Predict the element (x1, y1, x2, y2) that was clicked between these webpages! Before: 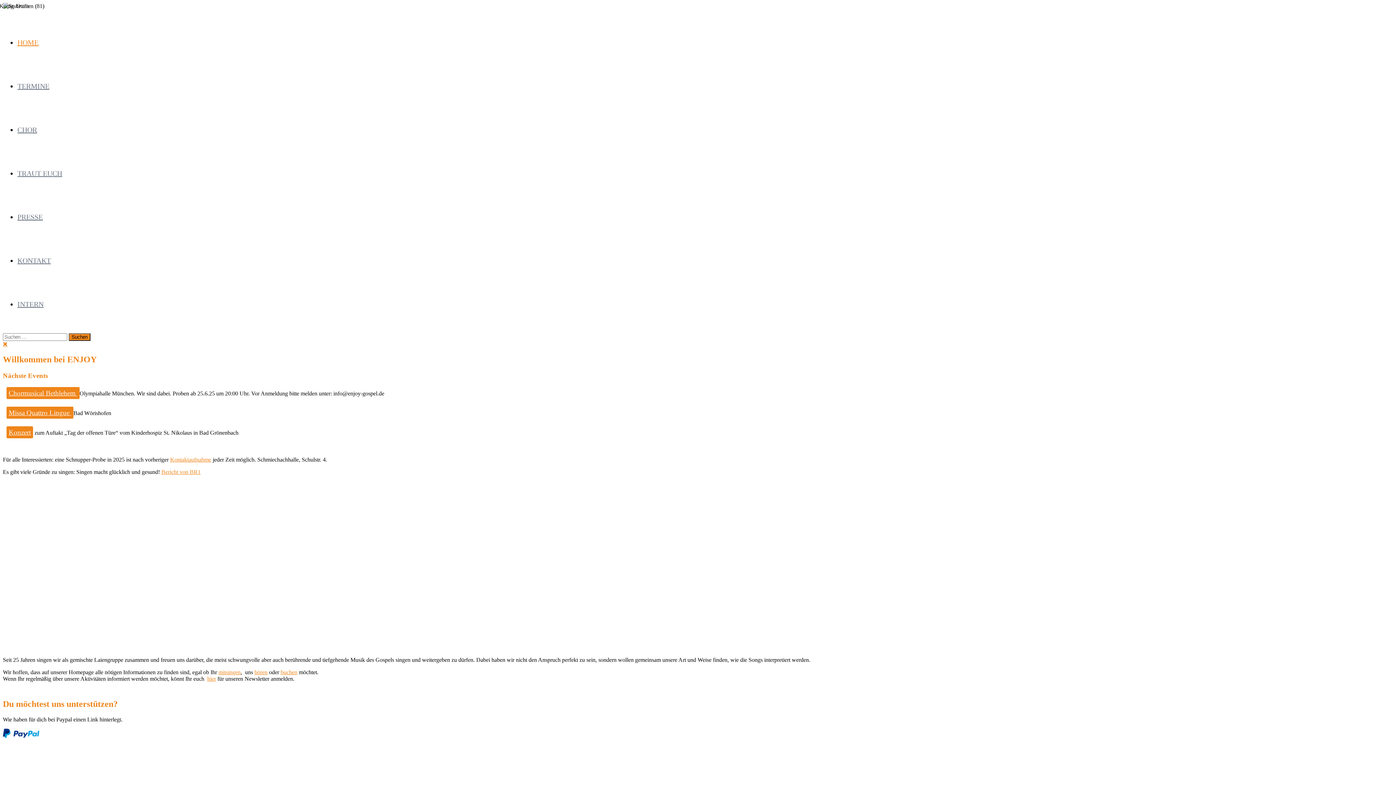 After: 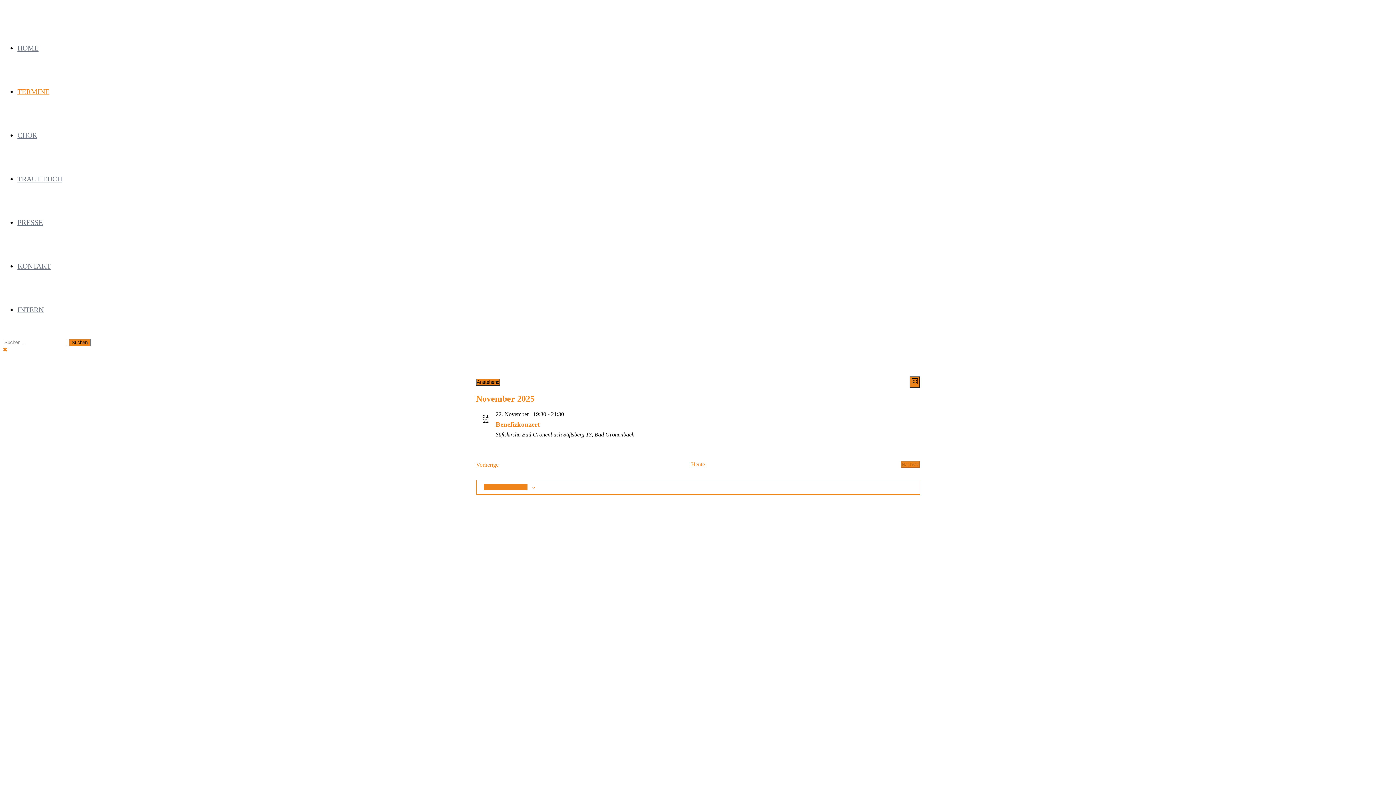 Action: bbox: (254, 669, 267, 675) label: hören